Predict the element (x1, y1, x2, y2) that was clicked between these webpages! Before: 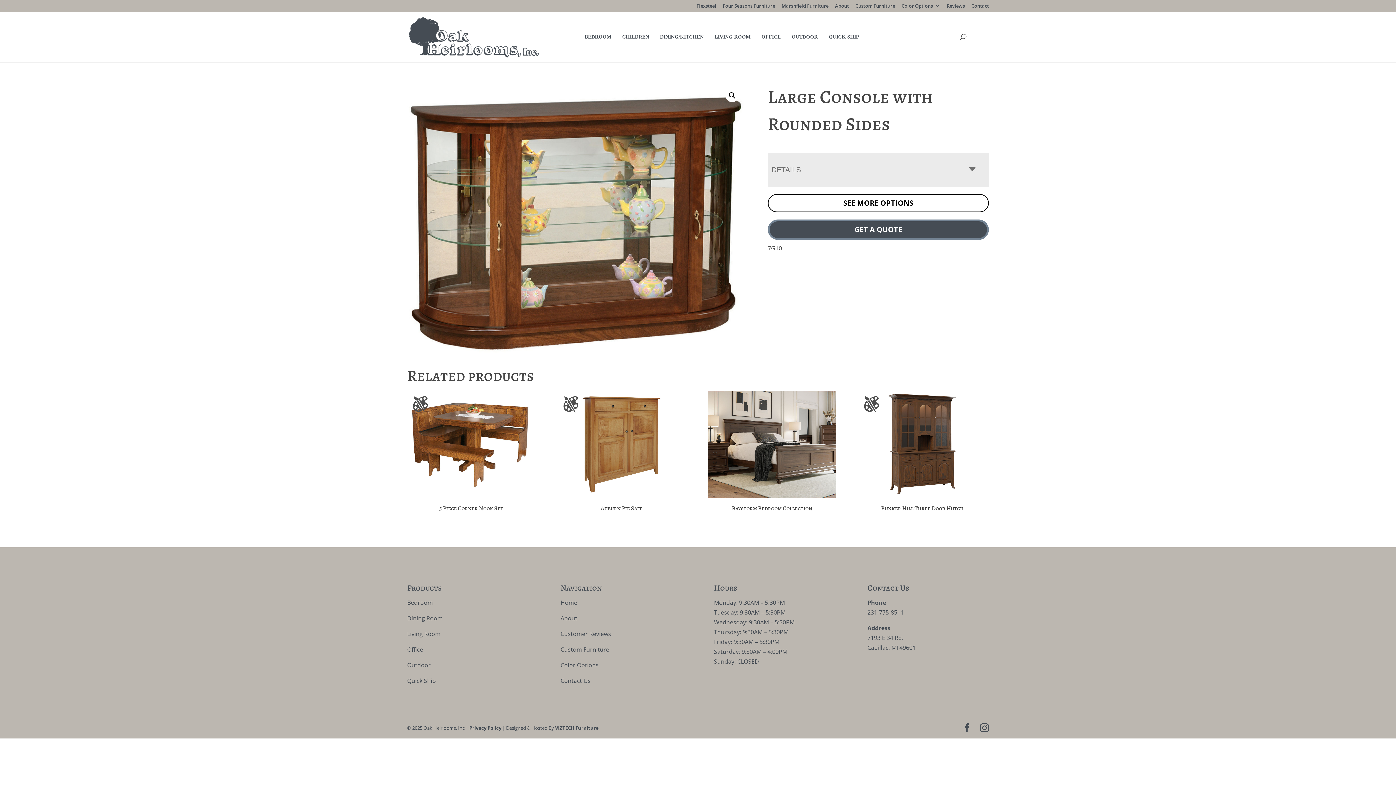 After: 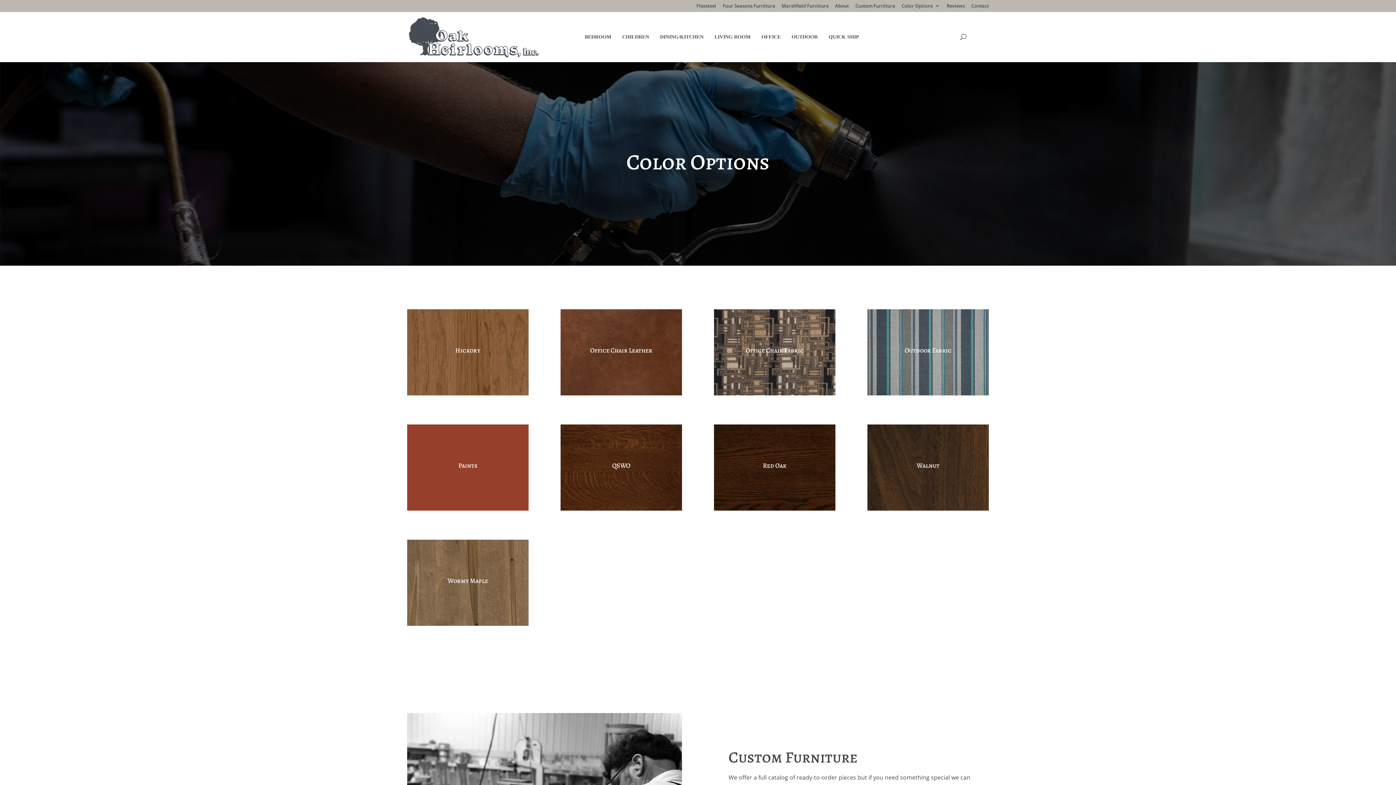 Action: bbox: (560, 661, 598, 669) label: Color Options